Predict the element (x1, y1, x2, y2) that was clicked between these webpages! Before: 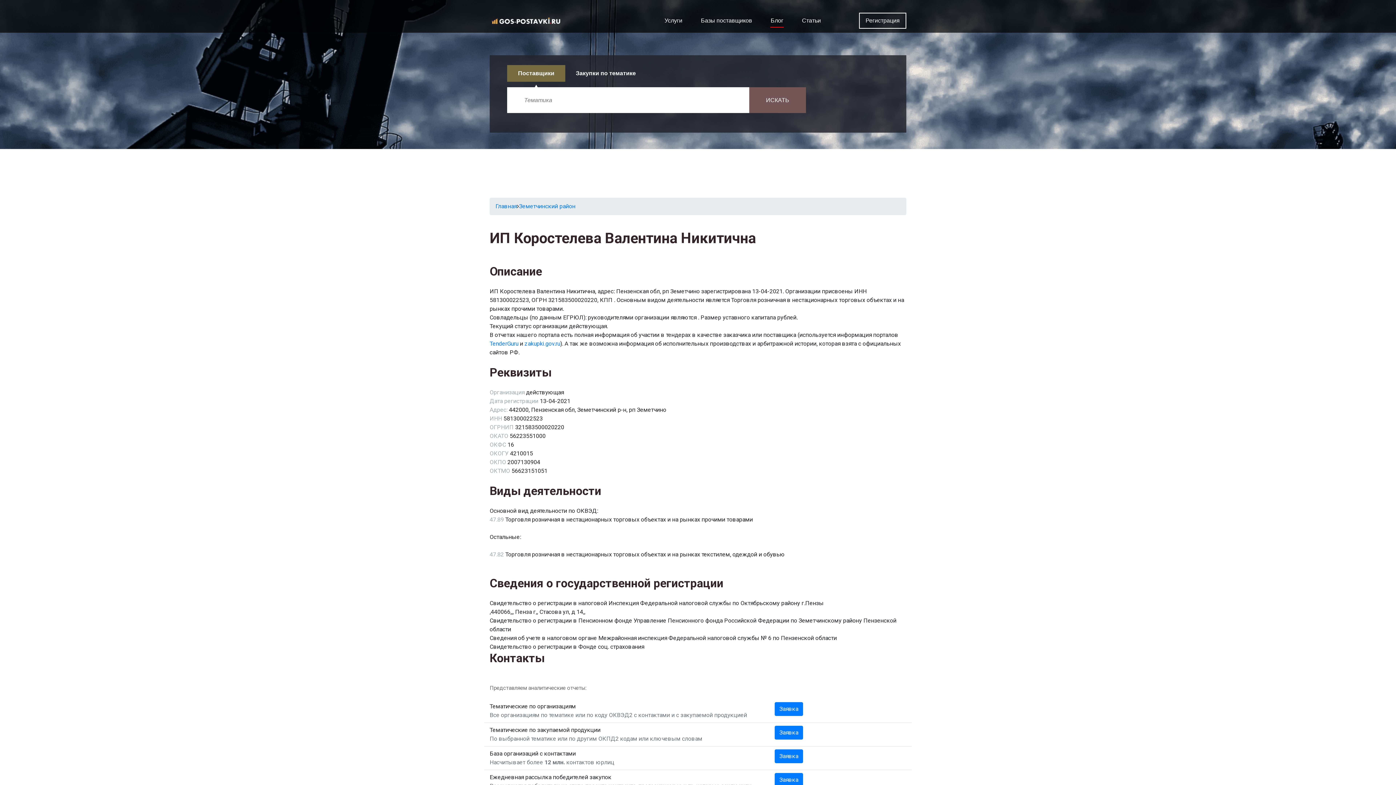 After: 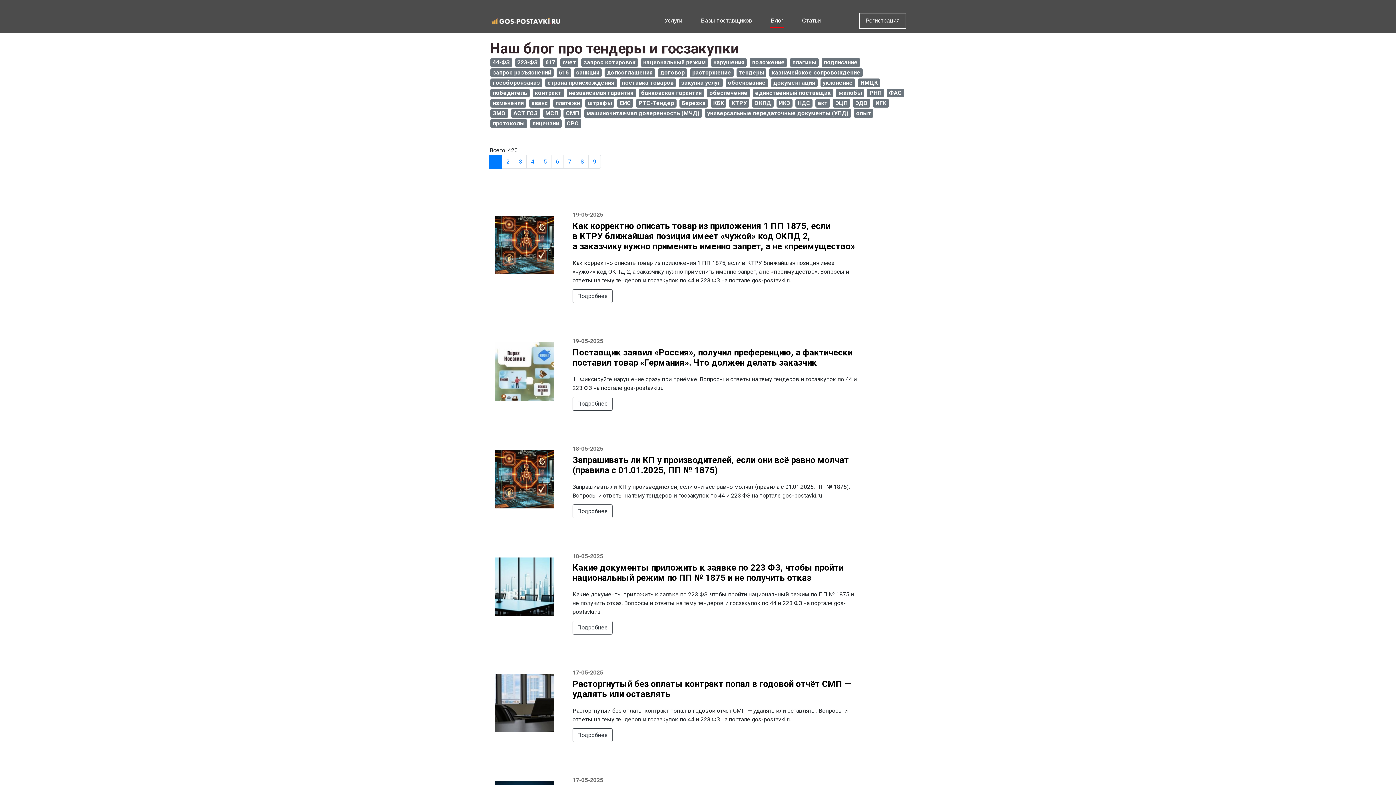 Action: label: Блог bbox: (770, 16, 784, 27)